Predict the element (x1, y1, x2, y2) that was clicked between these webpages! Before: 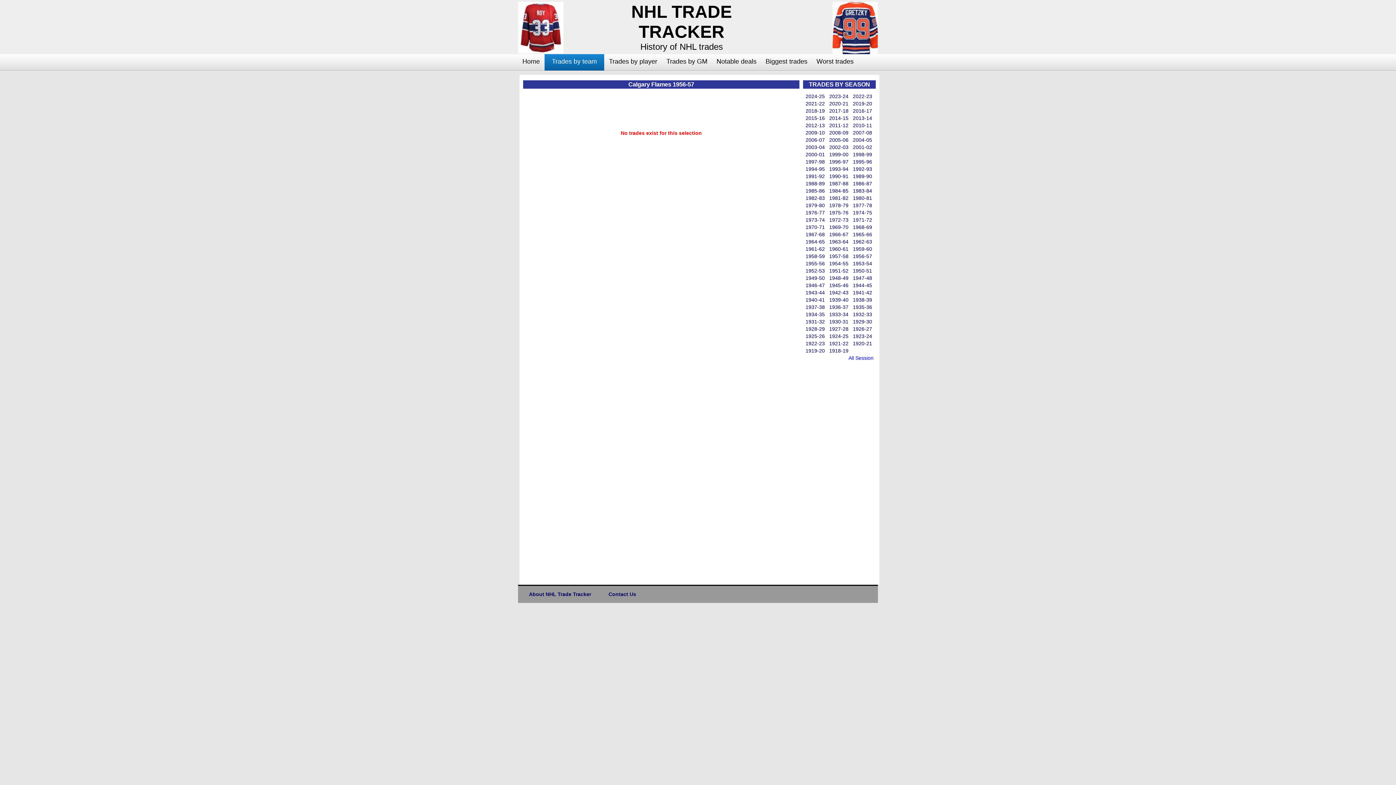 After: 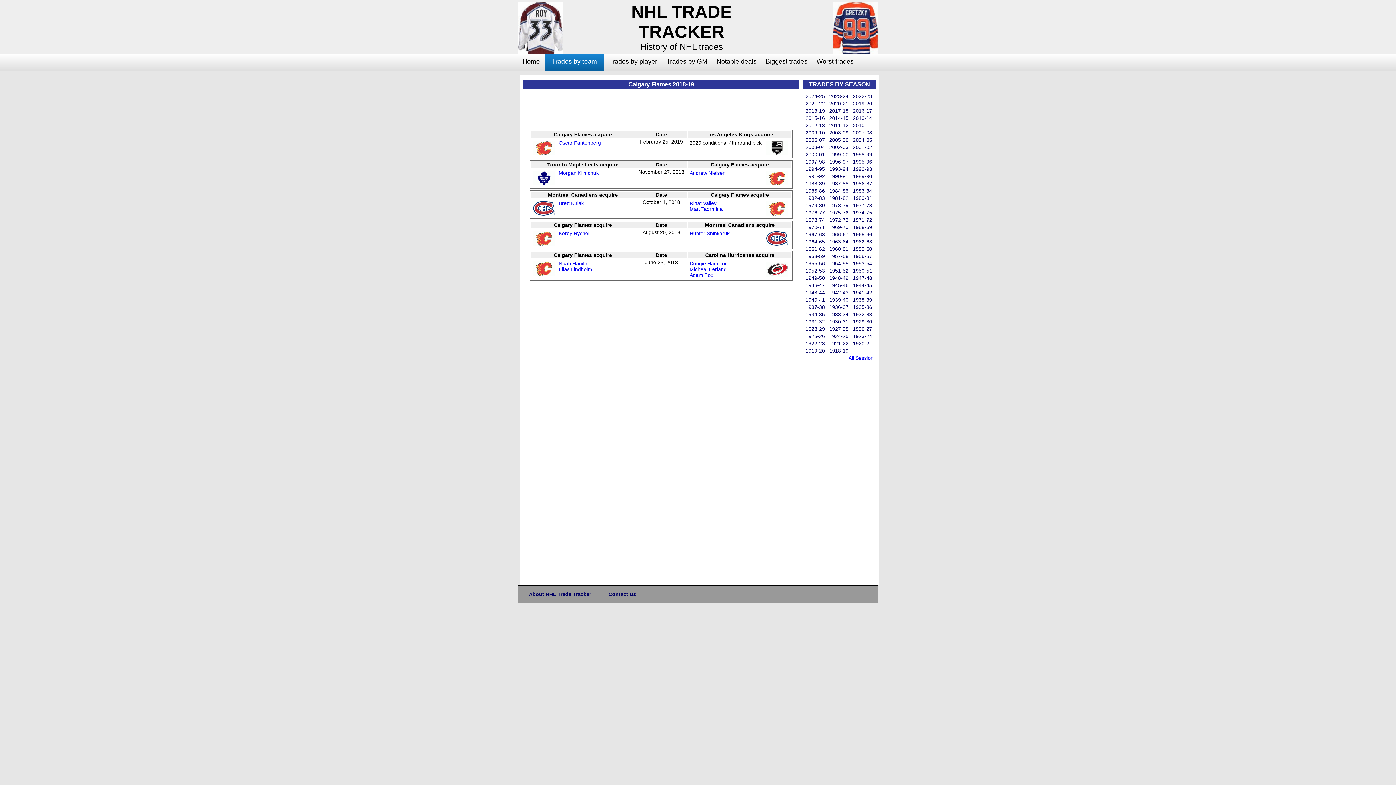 Action: label: 2018-19 bbox: (805, 108, 825, 113)